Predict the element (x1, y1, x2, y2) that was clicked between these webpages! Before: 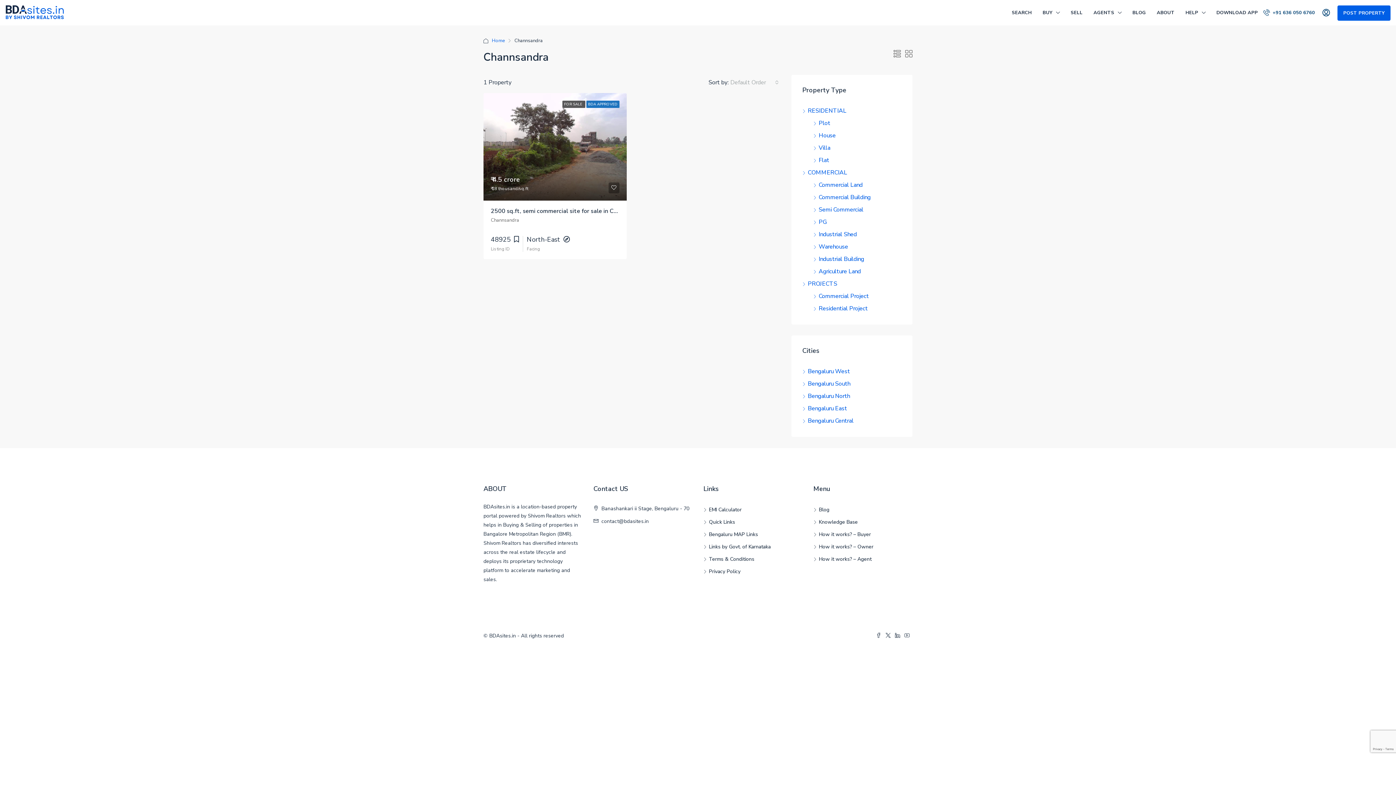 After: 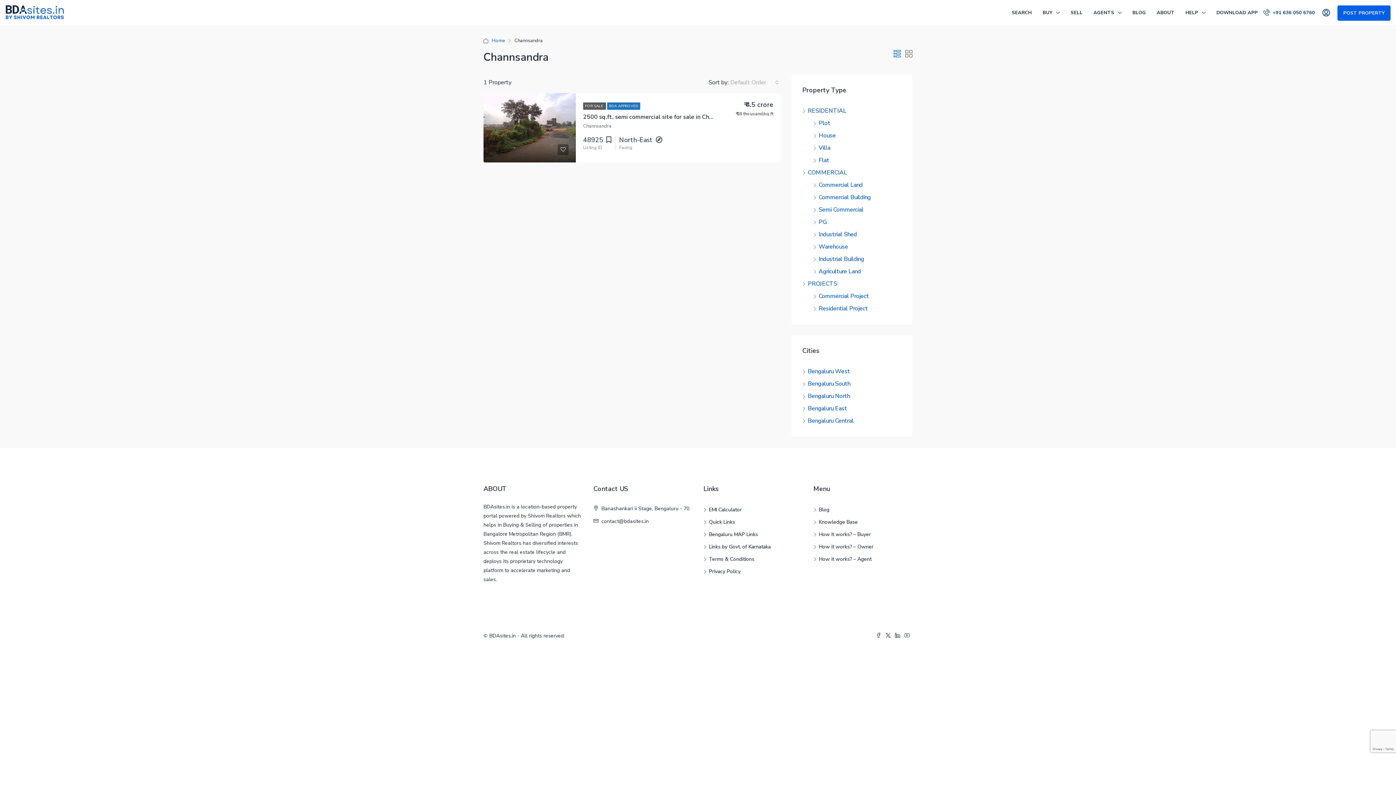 Action: bbox: (893, 49, 901, 59)